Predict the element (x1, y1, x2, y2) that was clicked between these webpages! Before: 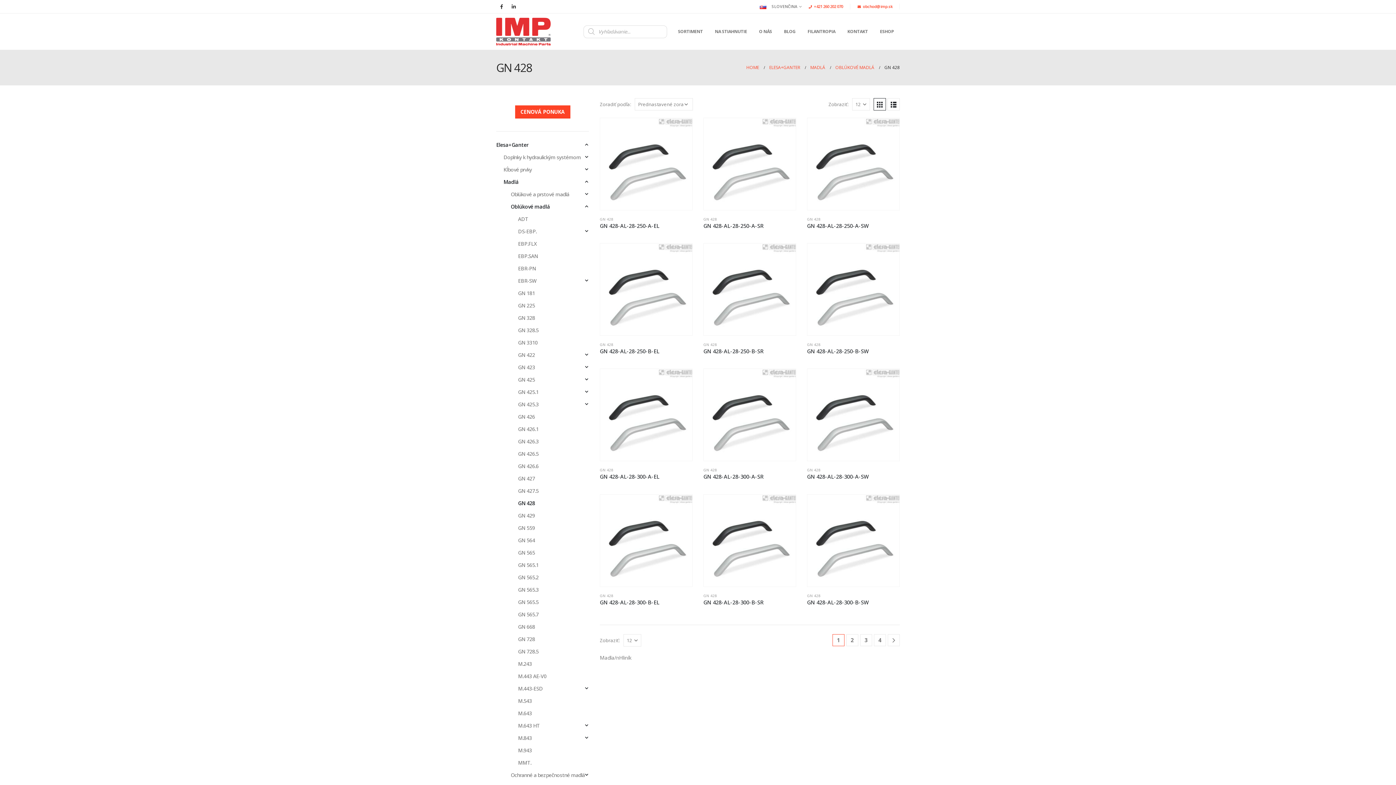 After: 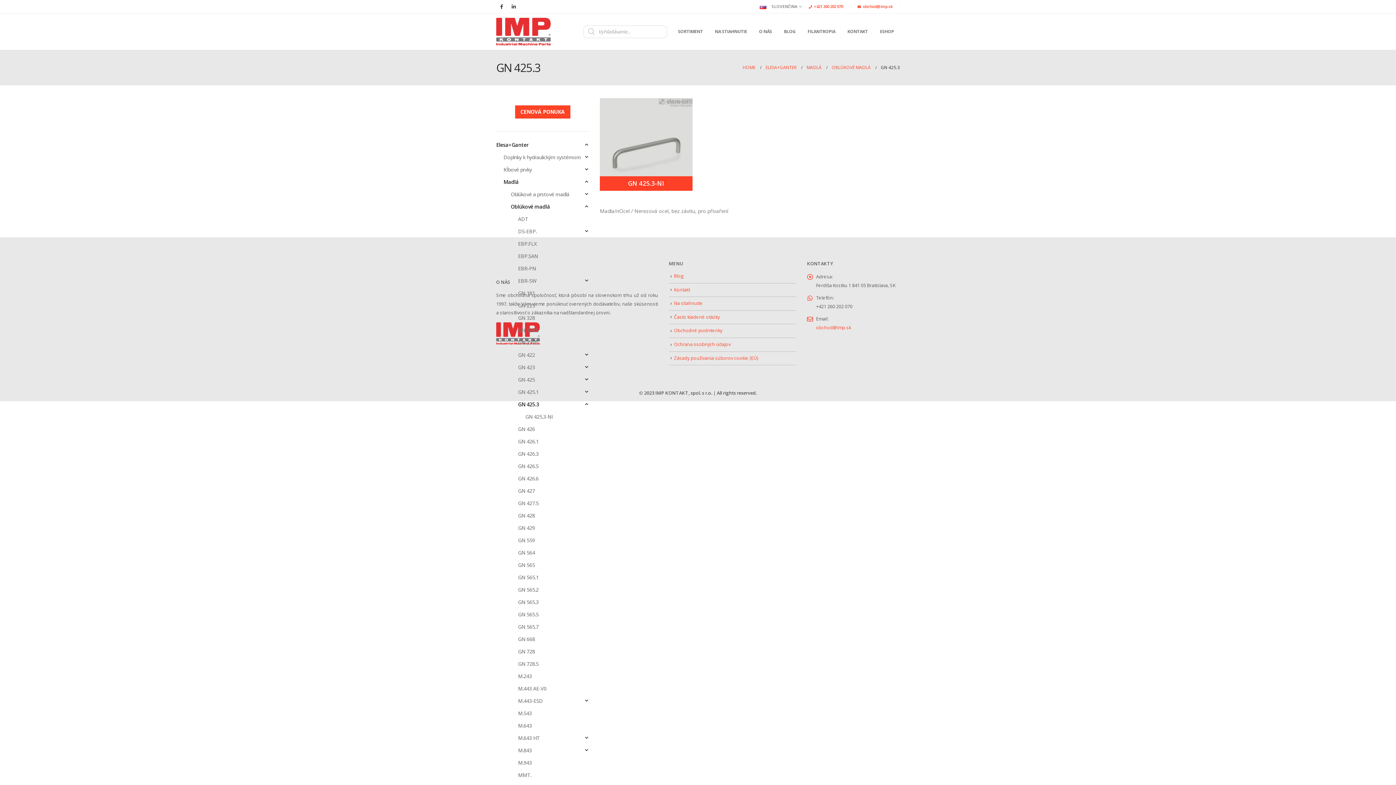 Action: label: GN 425.3 bbox: (518, 398, 538, 410)